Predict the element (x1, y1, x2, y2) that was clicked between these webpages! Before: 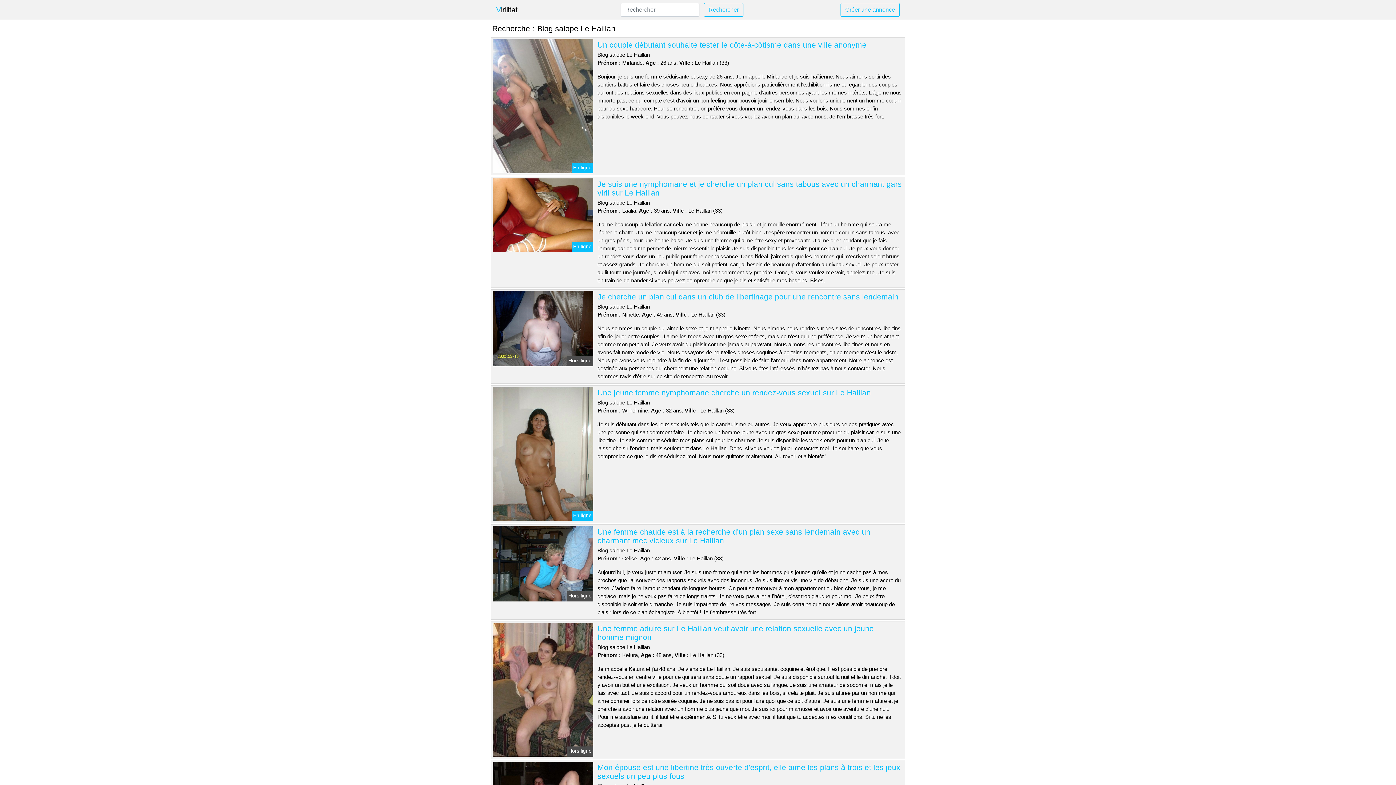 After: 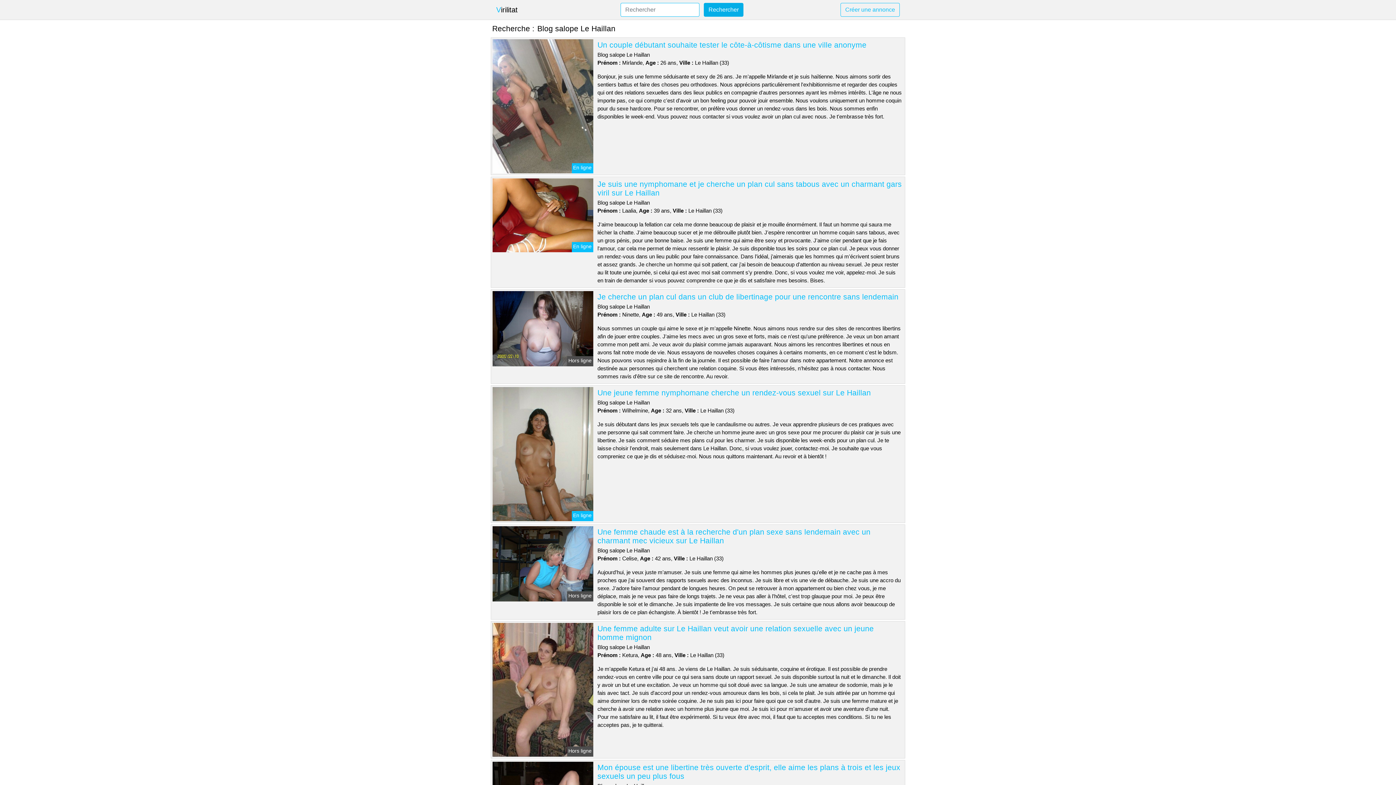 Action: label: Rechercher bbox: (704, 2, 743, 16)